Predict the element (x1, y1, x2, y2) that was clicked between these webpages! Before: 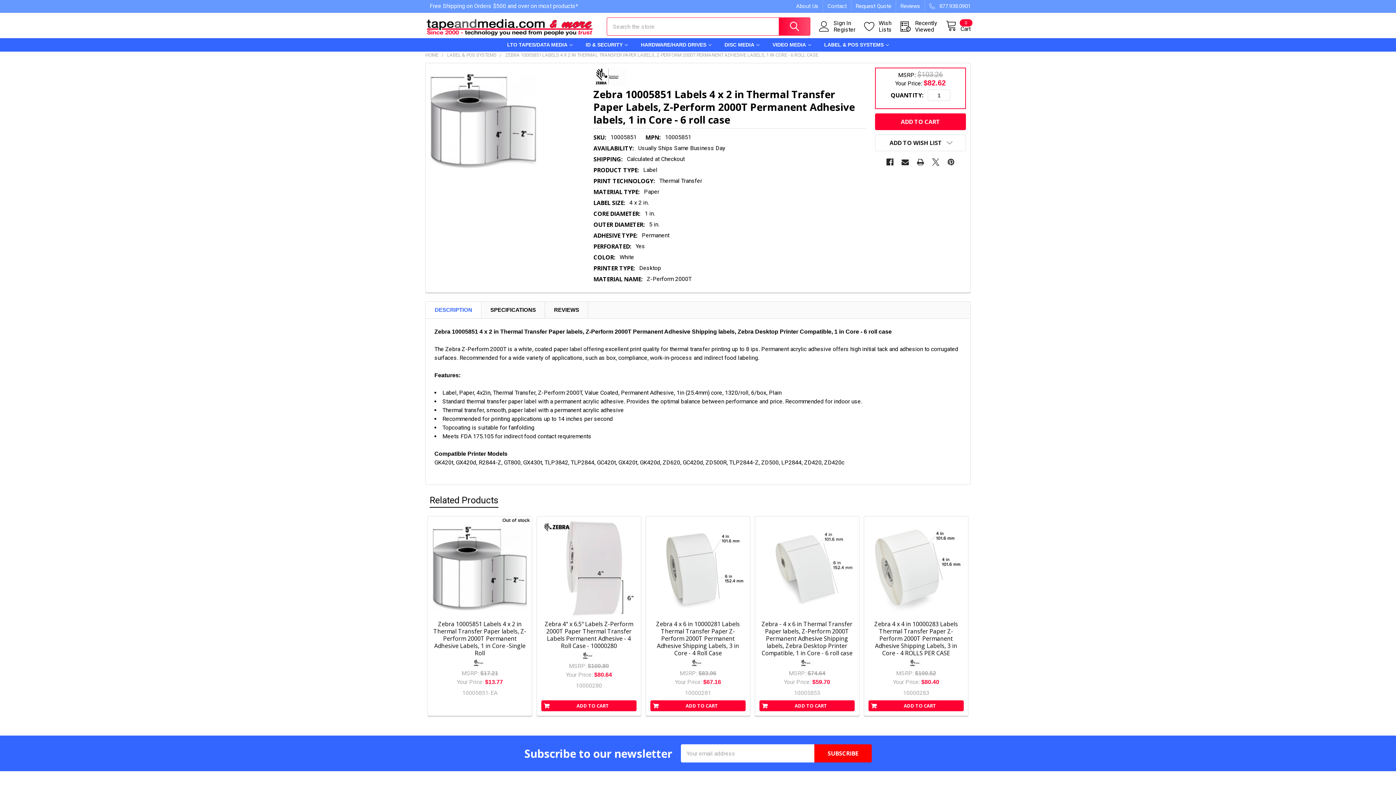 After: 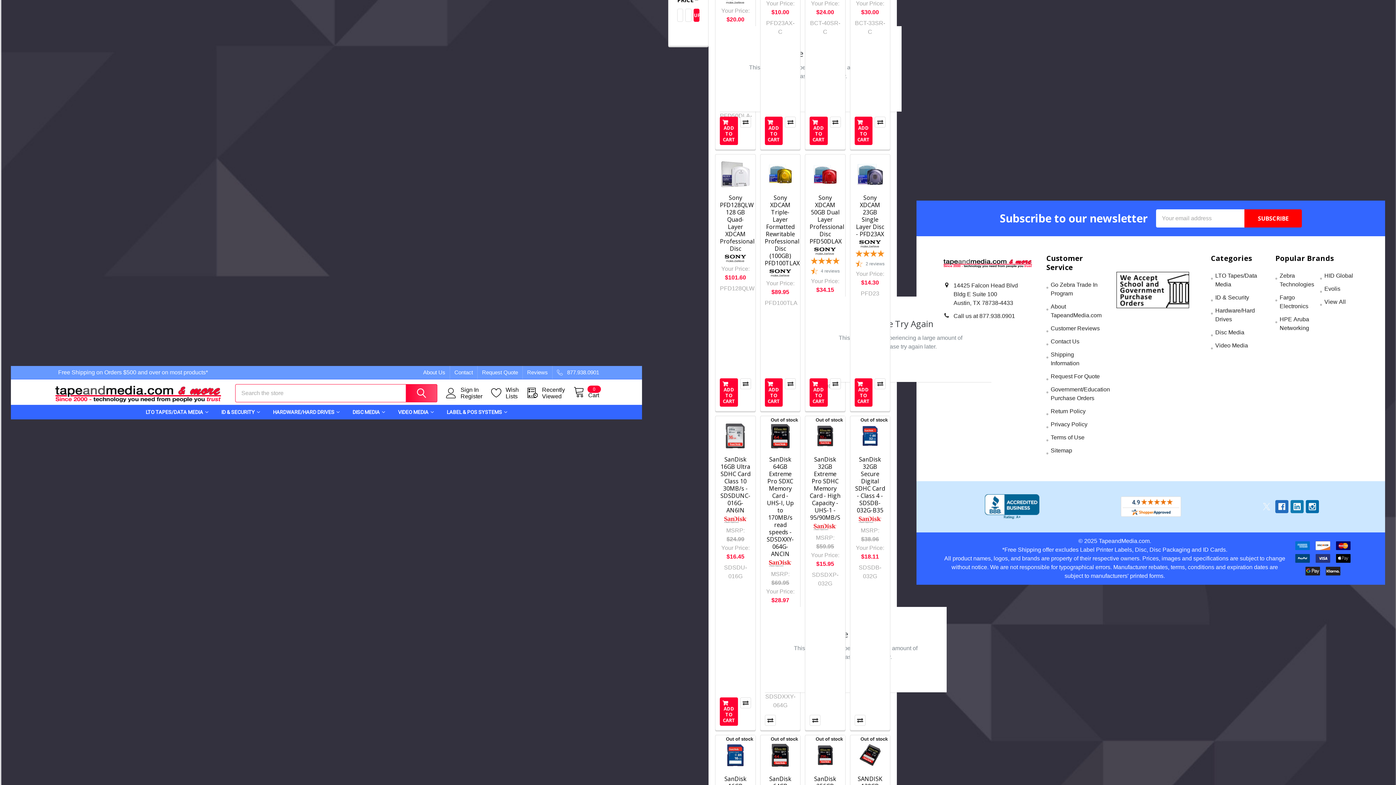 Action: label: VIDEO MEDIA bbox: (766, 38, 817, 51)